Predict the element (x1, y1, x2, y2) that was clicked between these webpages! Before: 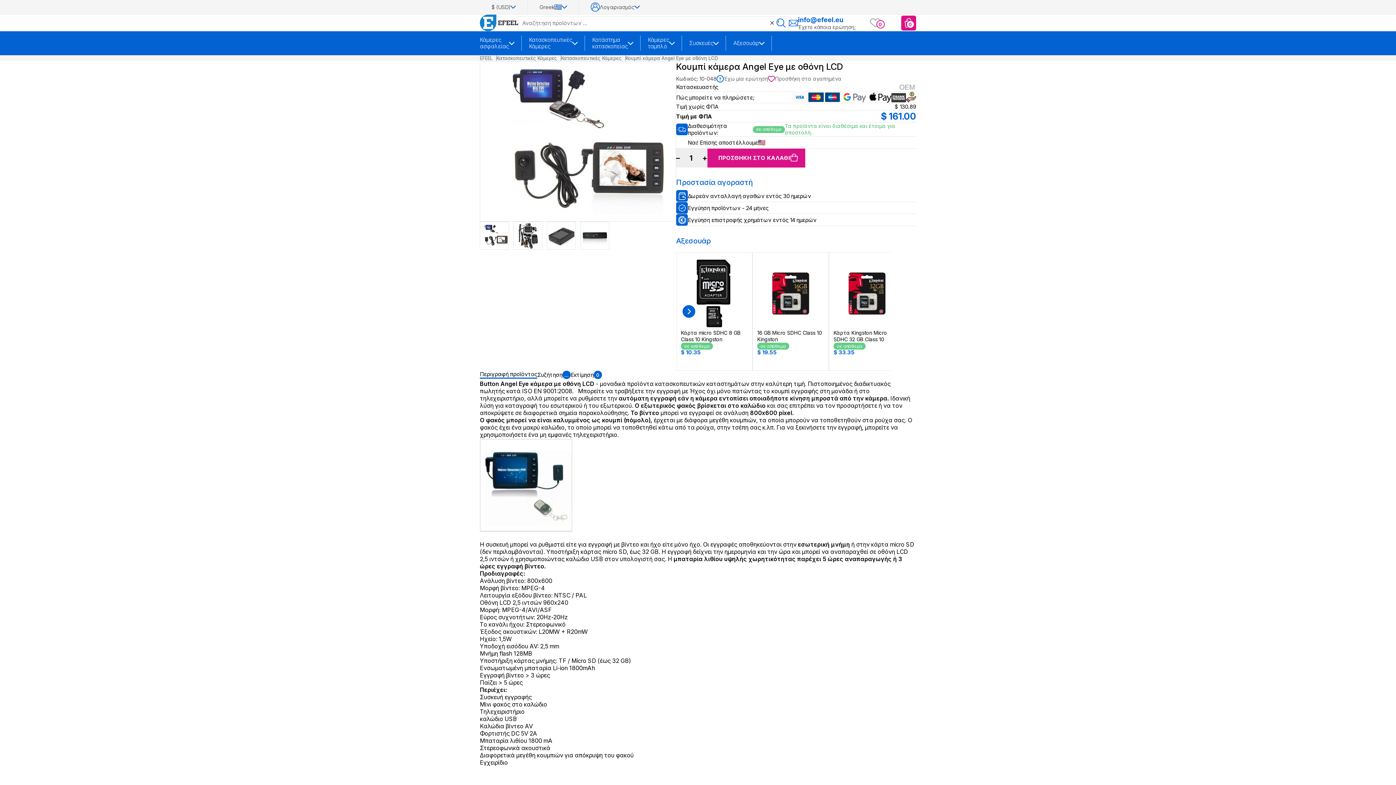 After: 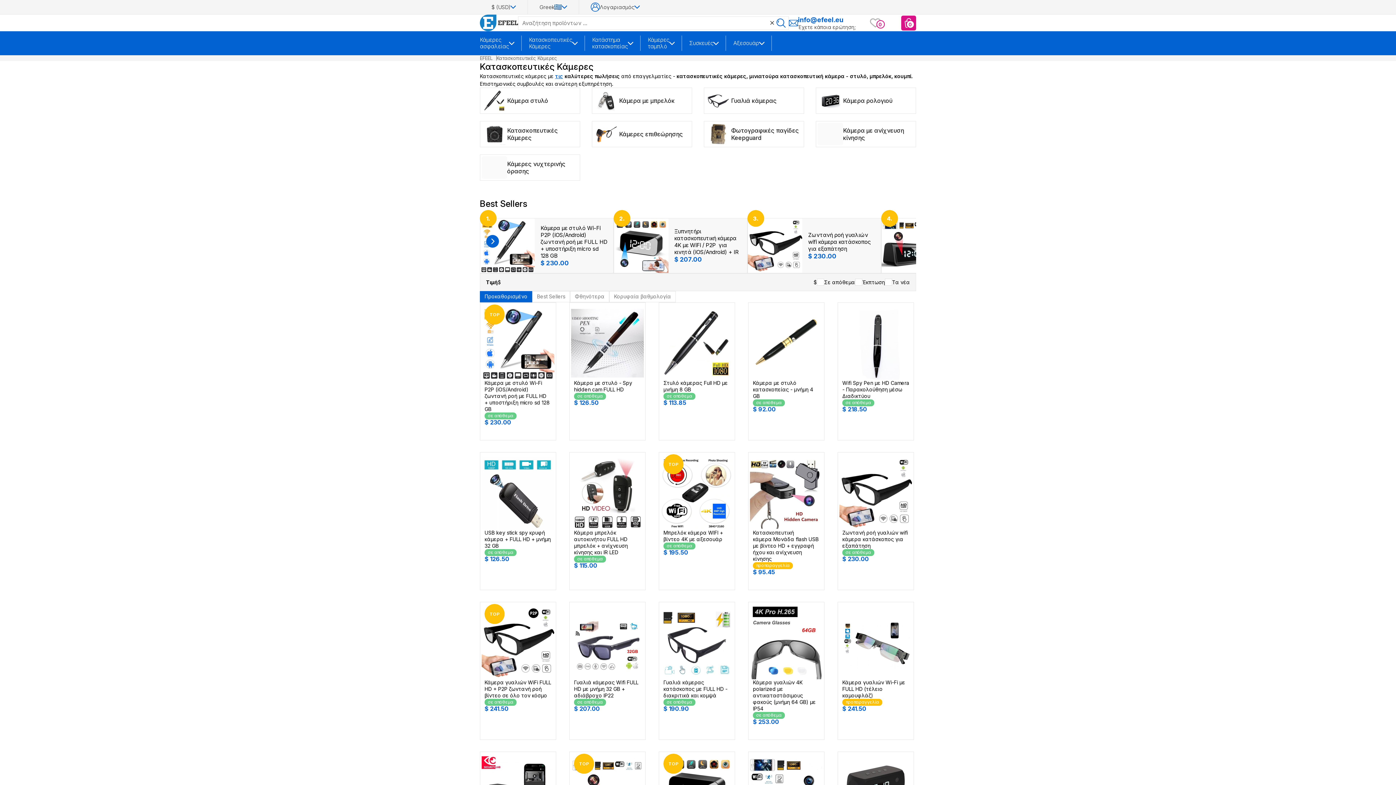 Action: label: Κατασκοπευτικές Κάμερες bbox: (496, 55, 557, 61)